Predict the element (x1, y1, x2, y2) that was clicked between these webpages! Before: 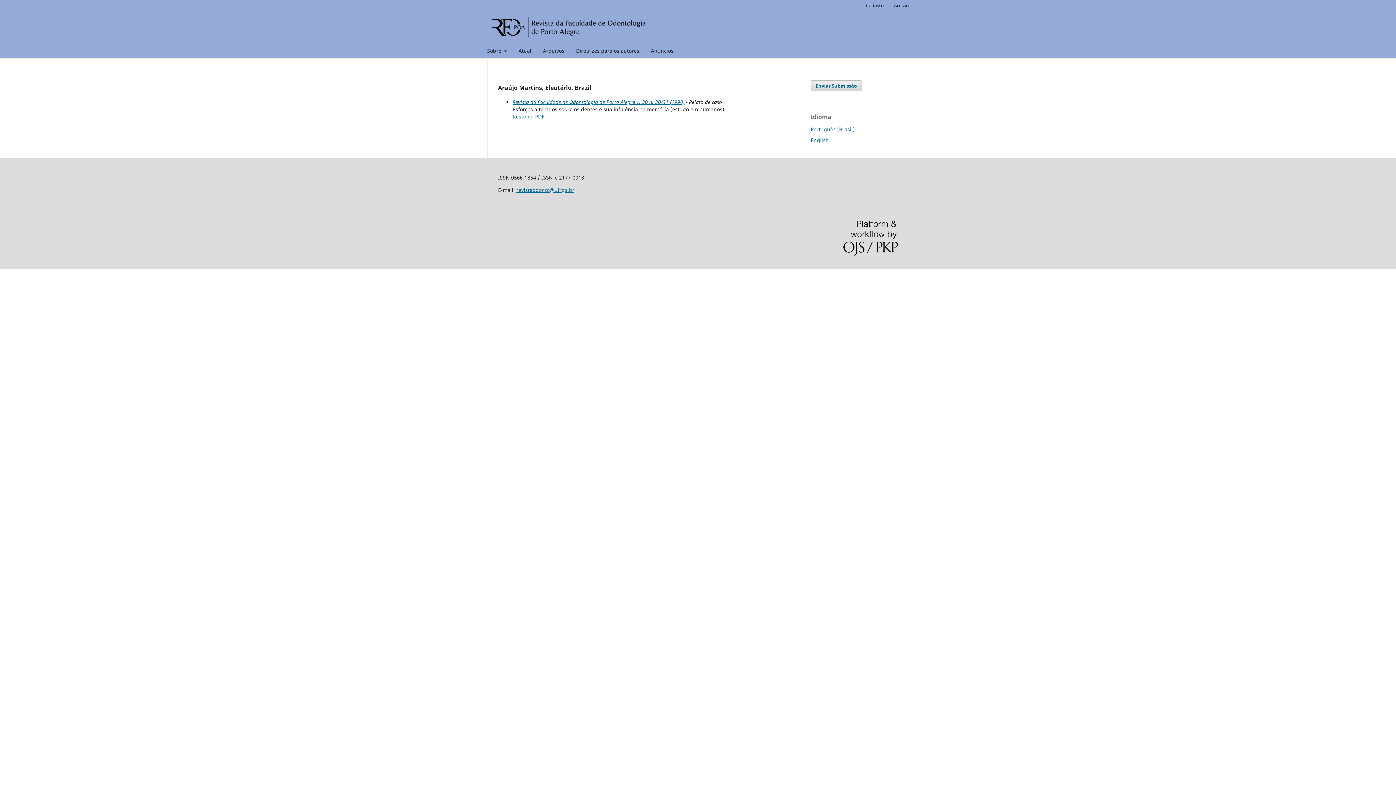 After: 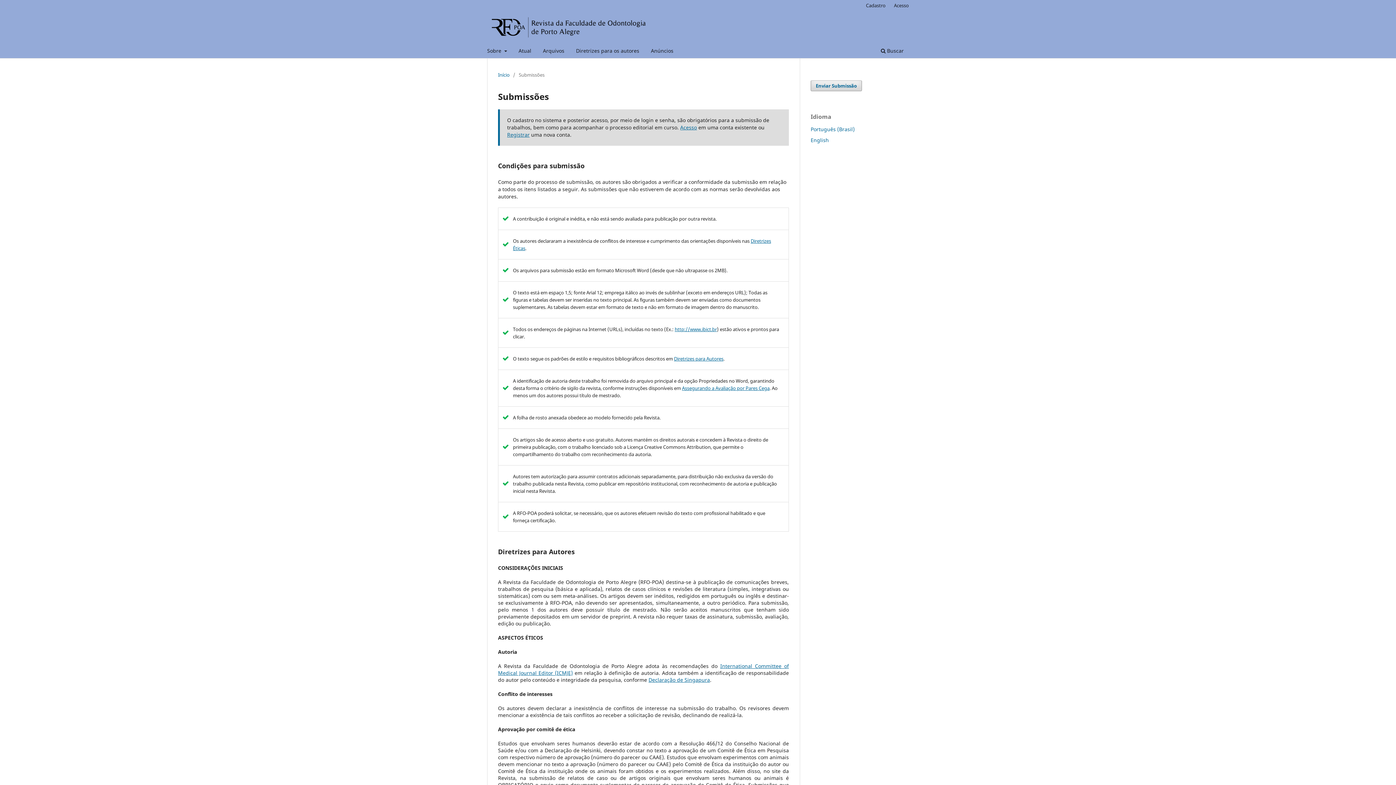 Action: bbox: (810, 80, 862, 91) label: Enviar Submissão